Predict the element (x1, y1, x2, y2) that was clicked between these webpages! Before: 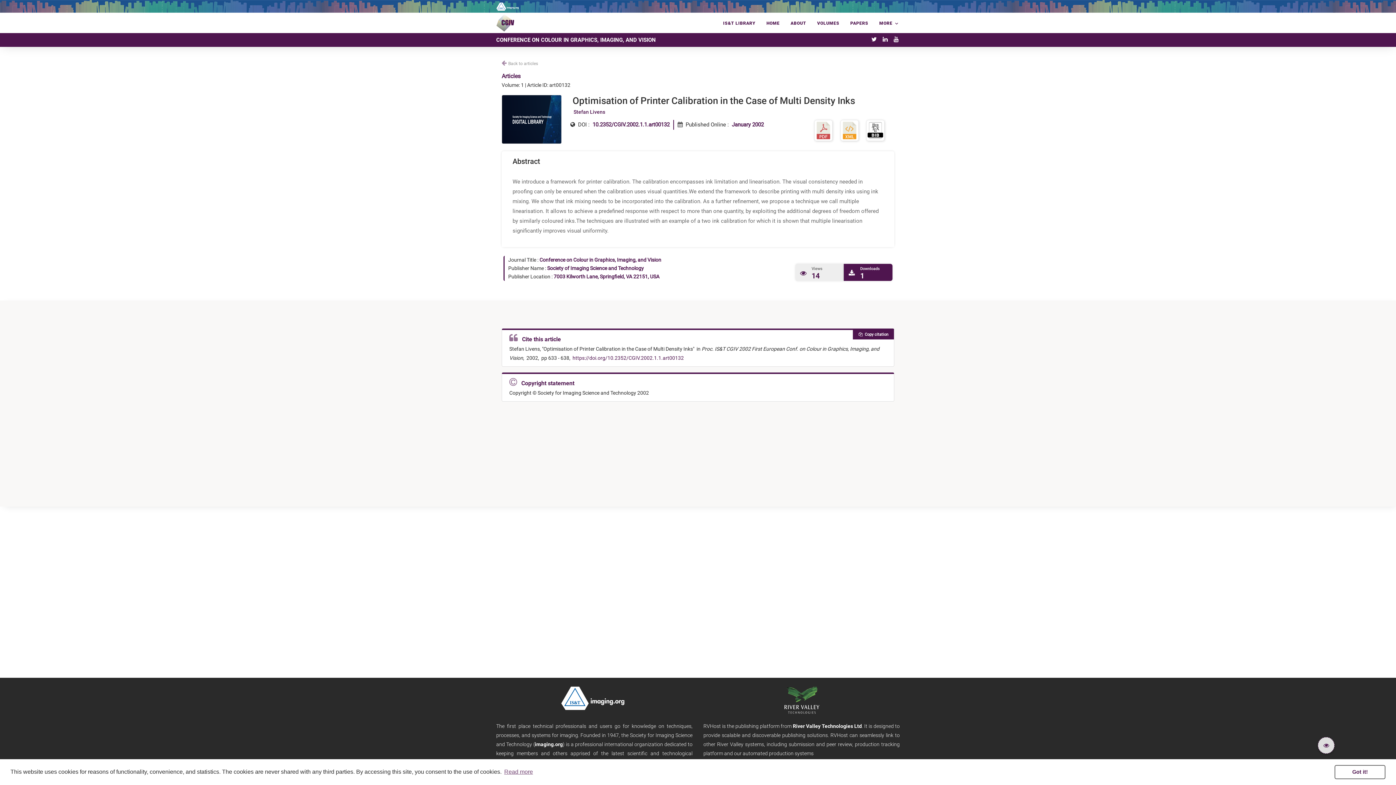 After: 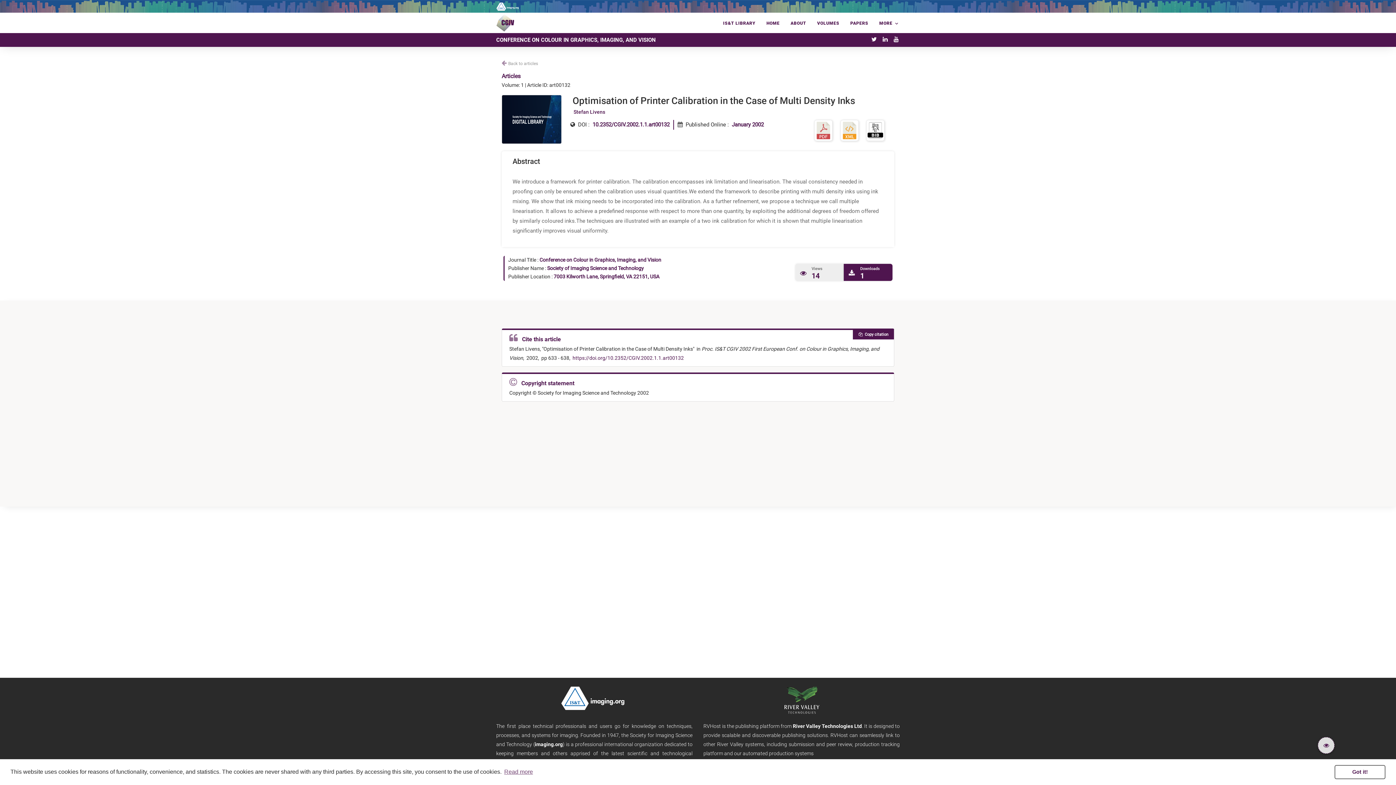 Action: bbox: (866, 126, 884, 133)